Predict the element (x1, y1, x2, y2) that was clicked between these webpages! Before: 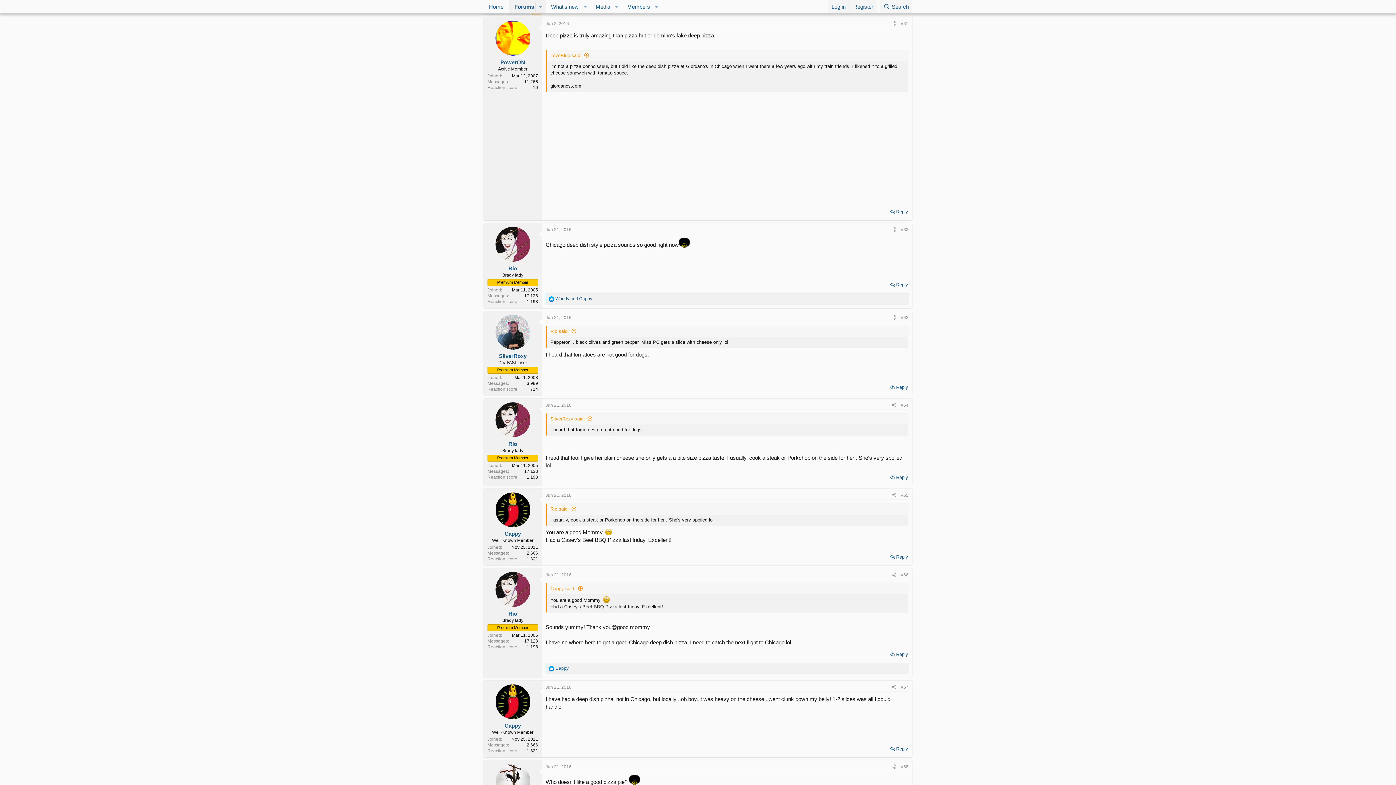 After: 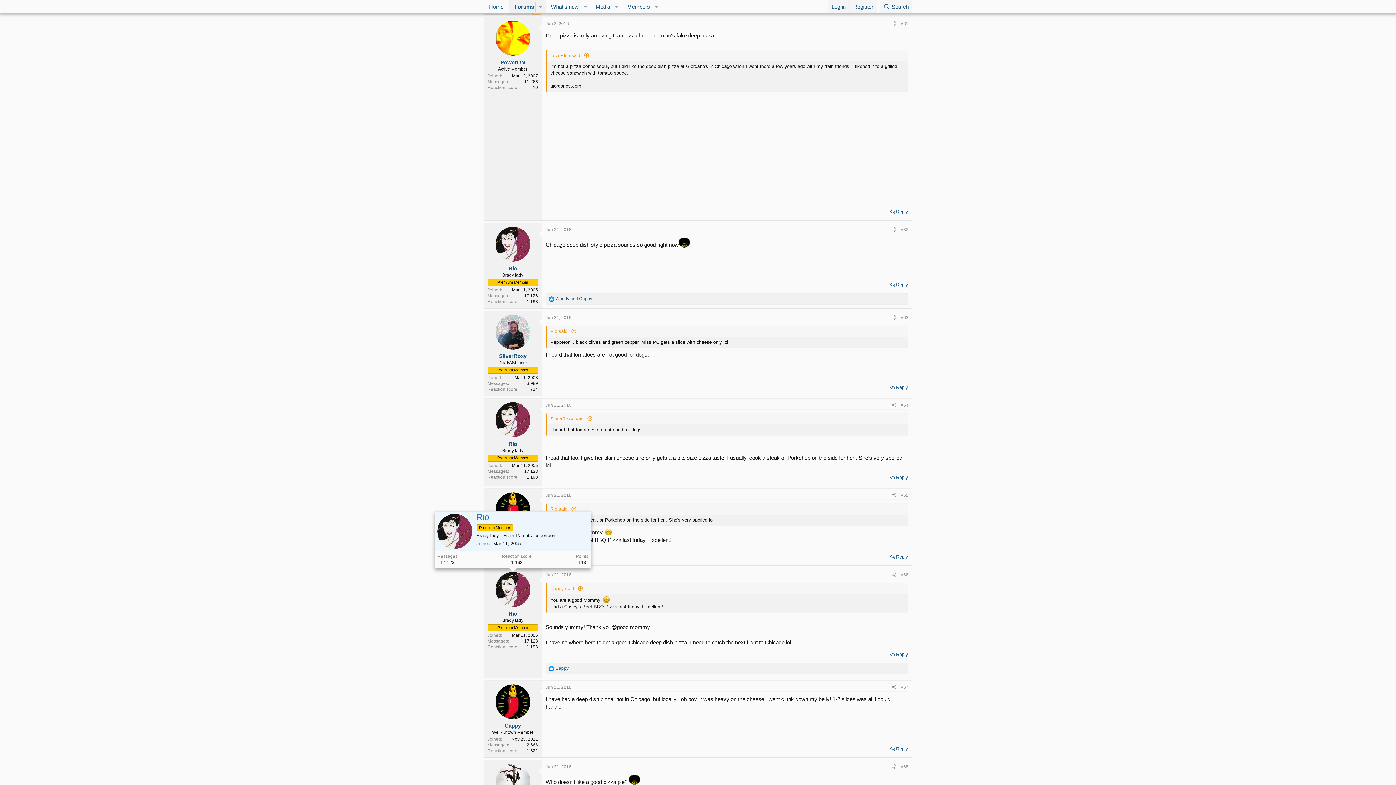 Action: bbox: (495, 572, 530, 607)